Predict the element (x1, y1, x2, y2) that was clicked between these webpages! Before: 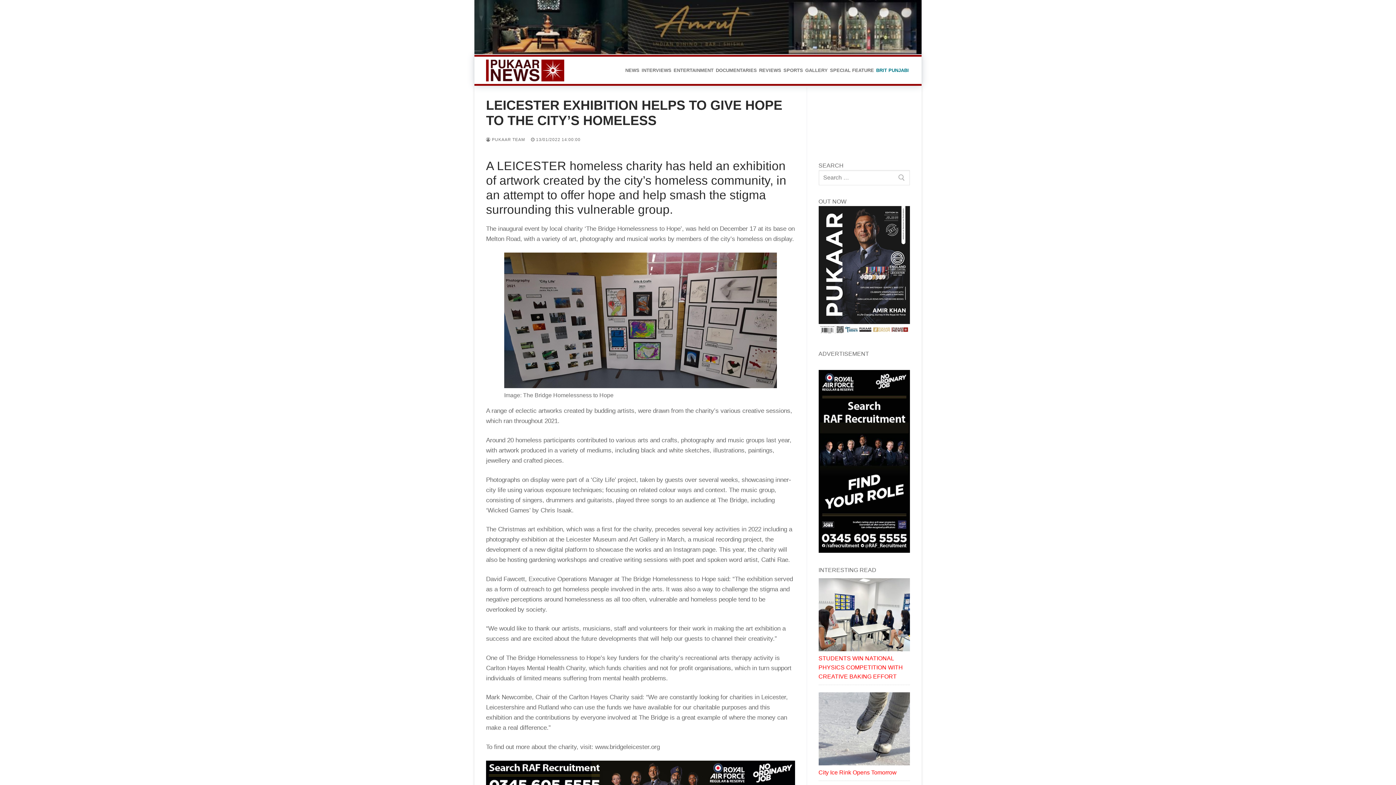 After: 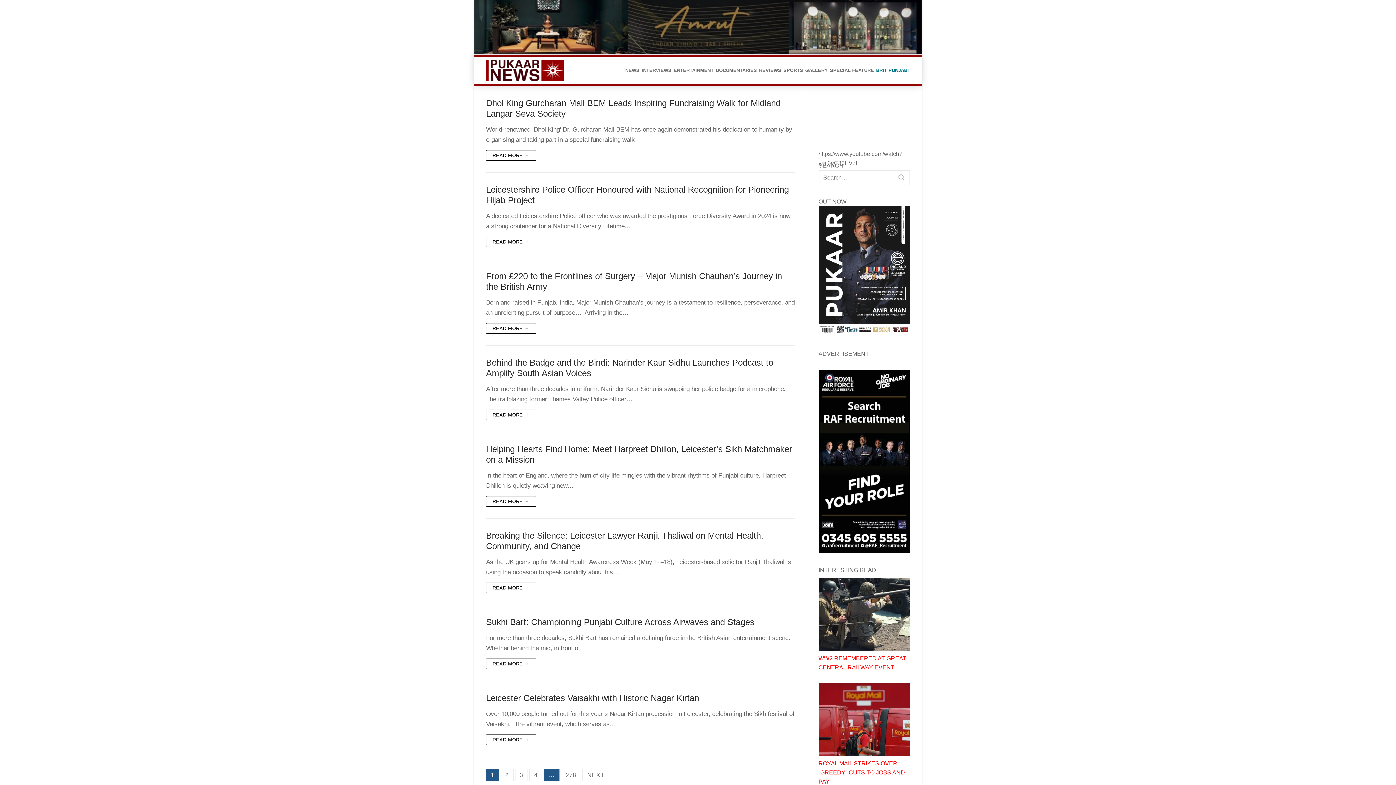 Action: bbox: (893, 171, 910, 186)